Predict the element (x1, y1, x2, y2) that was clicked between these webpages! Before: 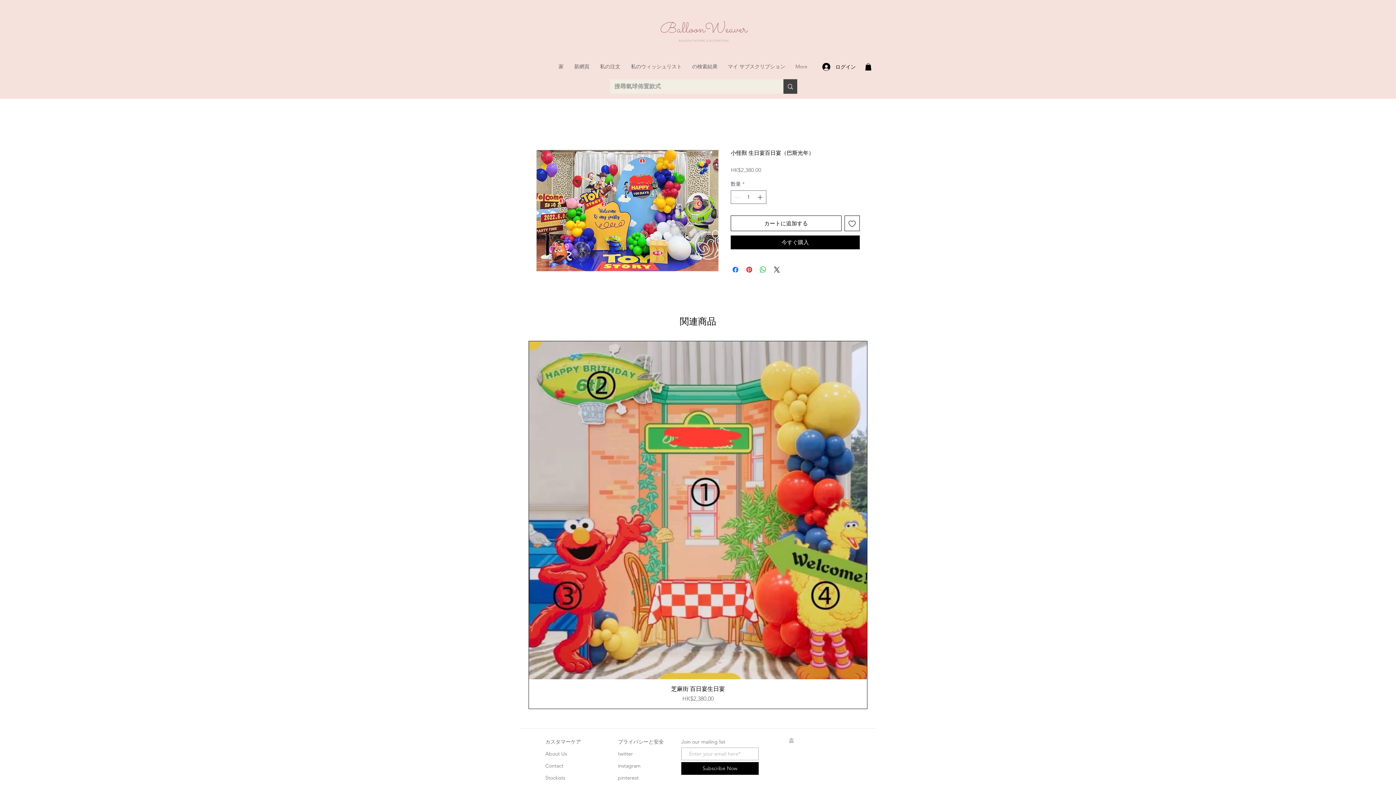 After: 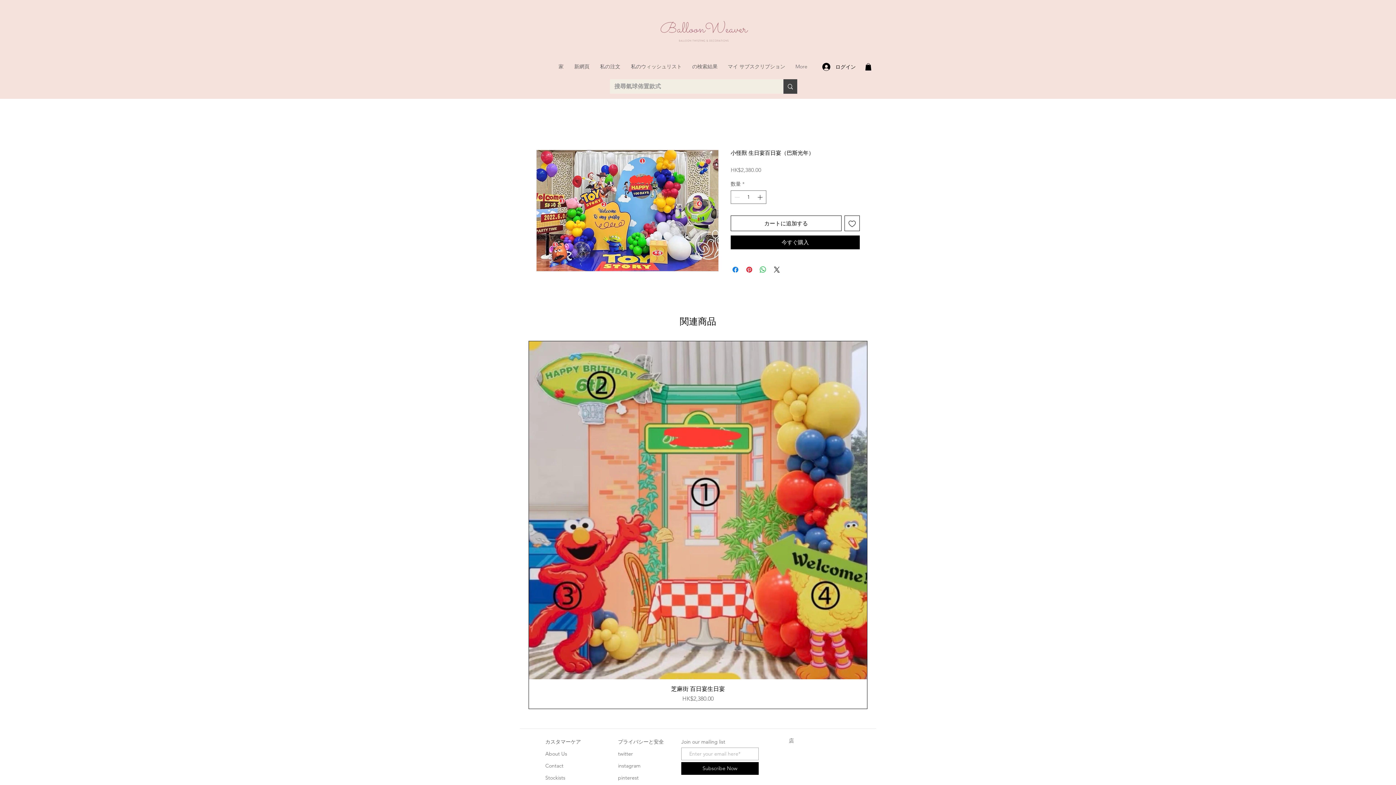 Action: label: Subscribe Now bbox: (681, 762, 758, 775)